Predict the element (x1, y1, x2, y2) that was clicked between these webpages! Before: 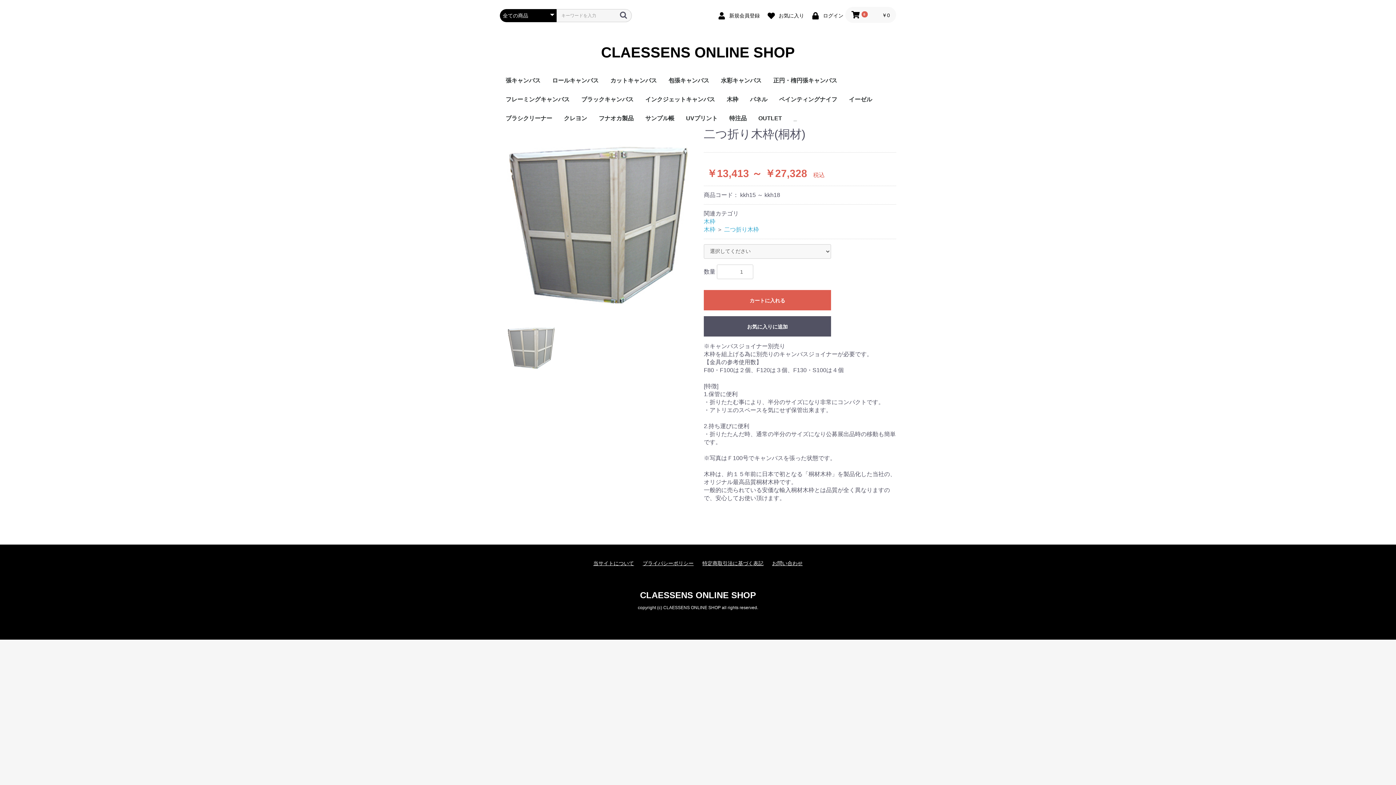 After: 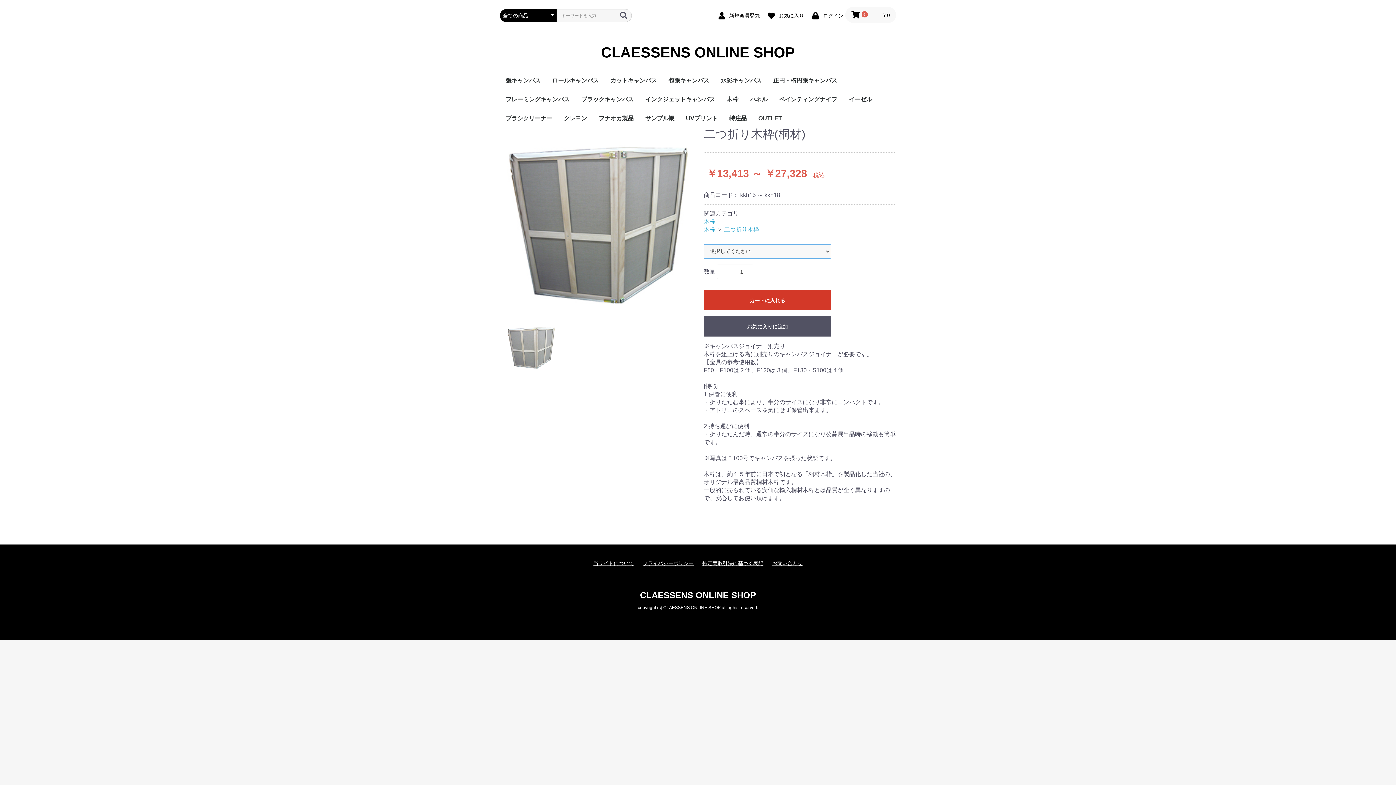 Action: bbox: (704, 290, 831, 310) label: カートに入れる